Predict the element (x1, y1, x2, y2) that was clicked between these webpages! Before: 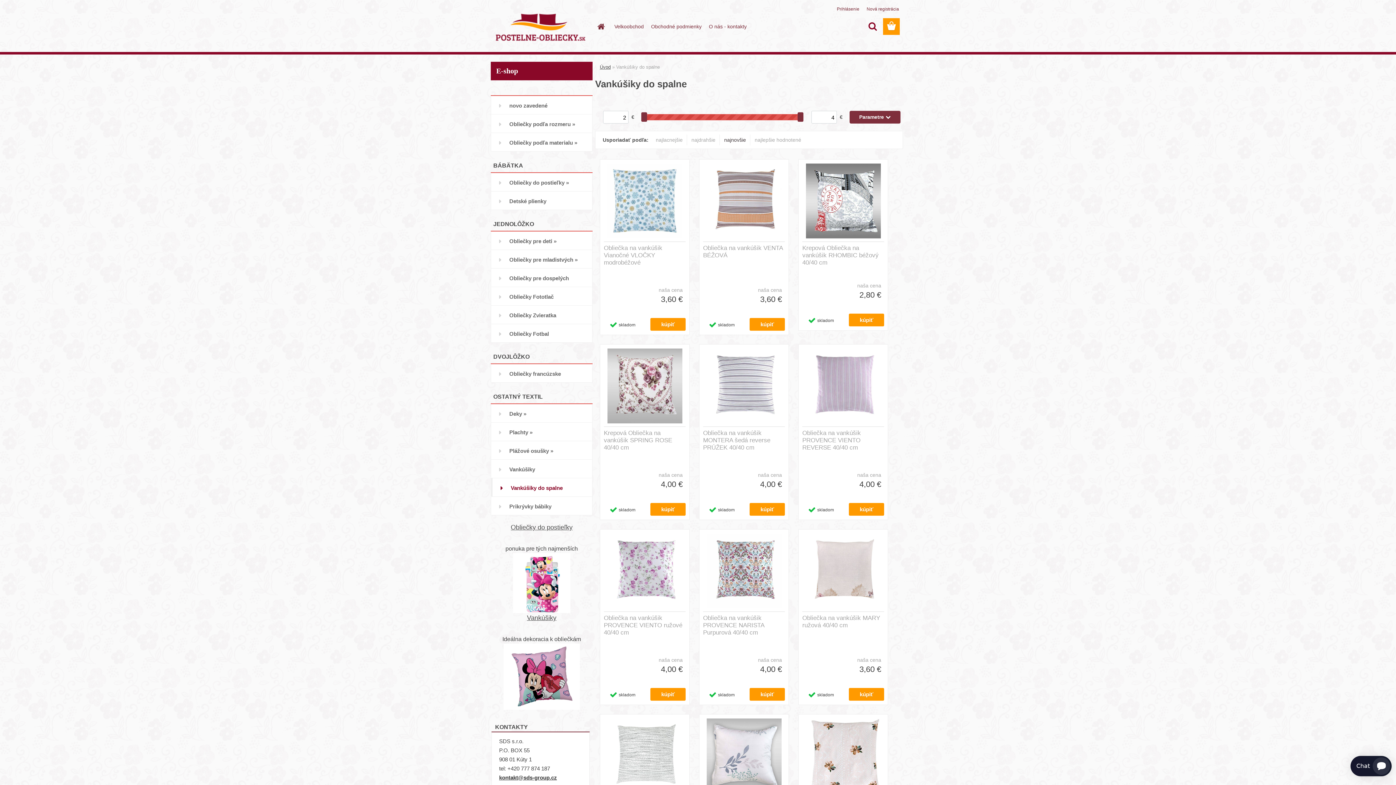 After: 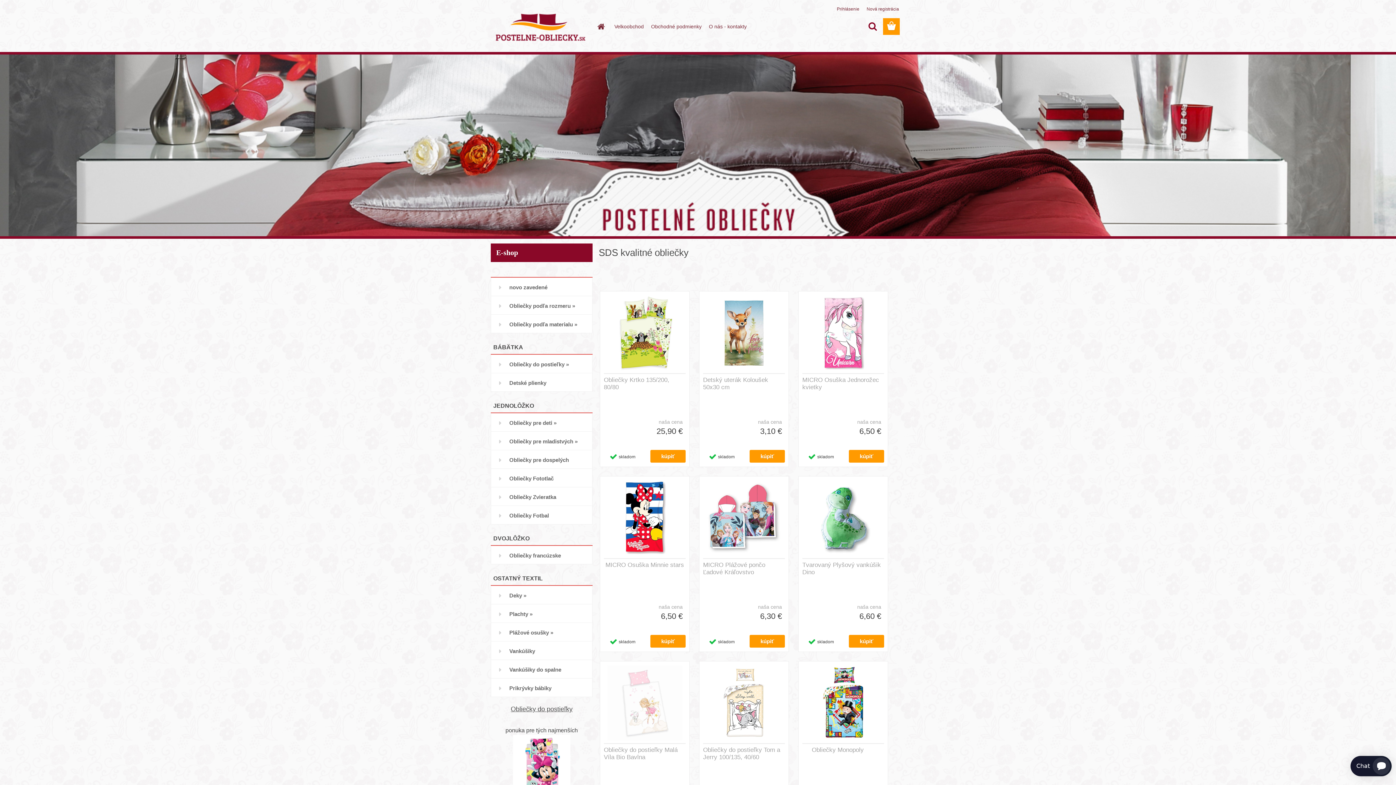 Action: bbox: (592, 18, 609, 34)